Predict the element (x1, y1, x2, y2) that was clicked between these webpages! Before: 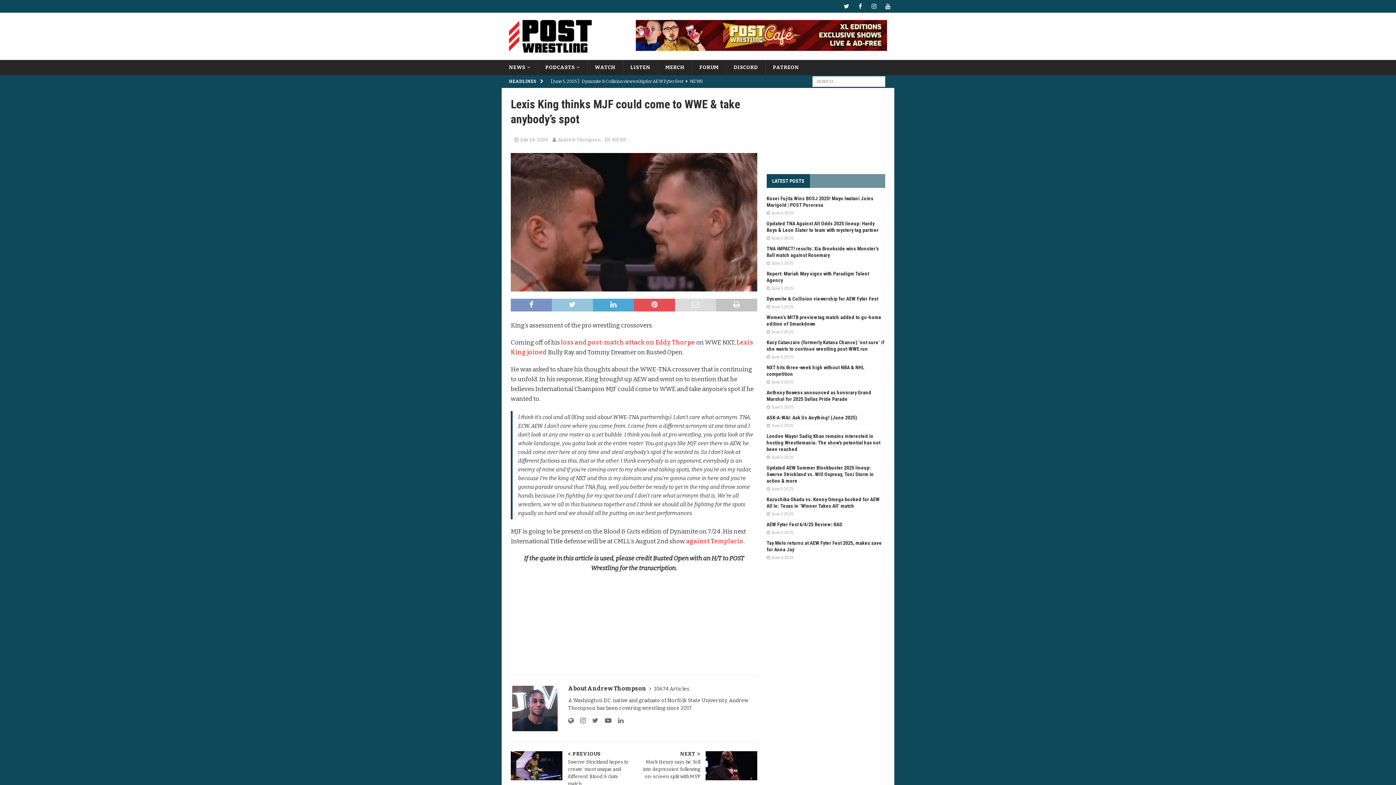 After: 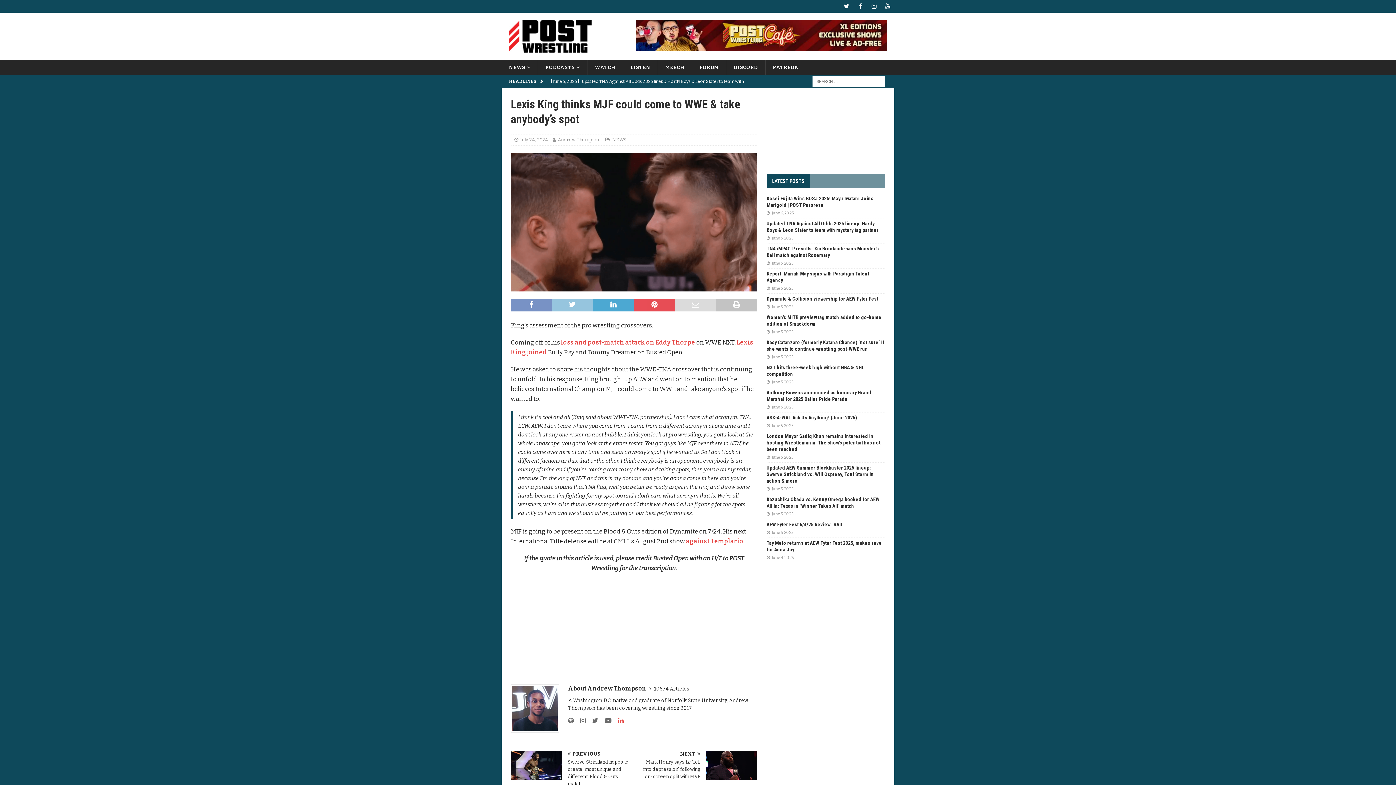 Action: bbox: (612, 717, 623, 724) label: LinkedIn